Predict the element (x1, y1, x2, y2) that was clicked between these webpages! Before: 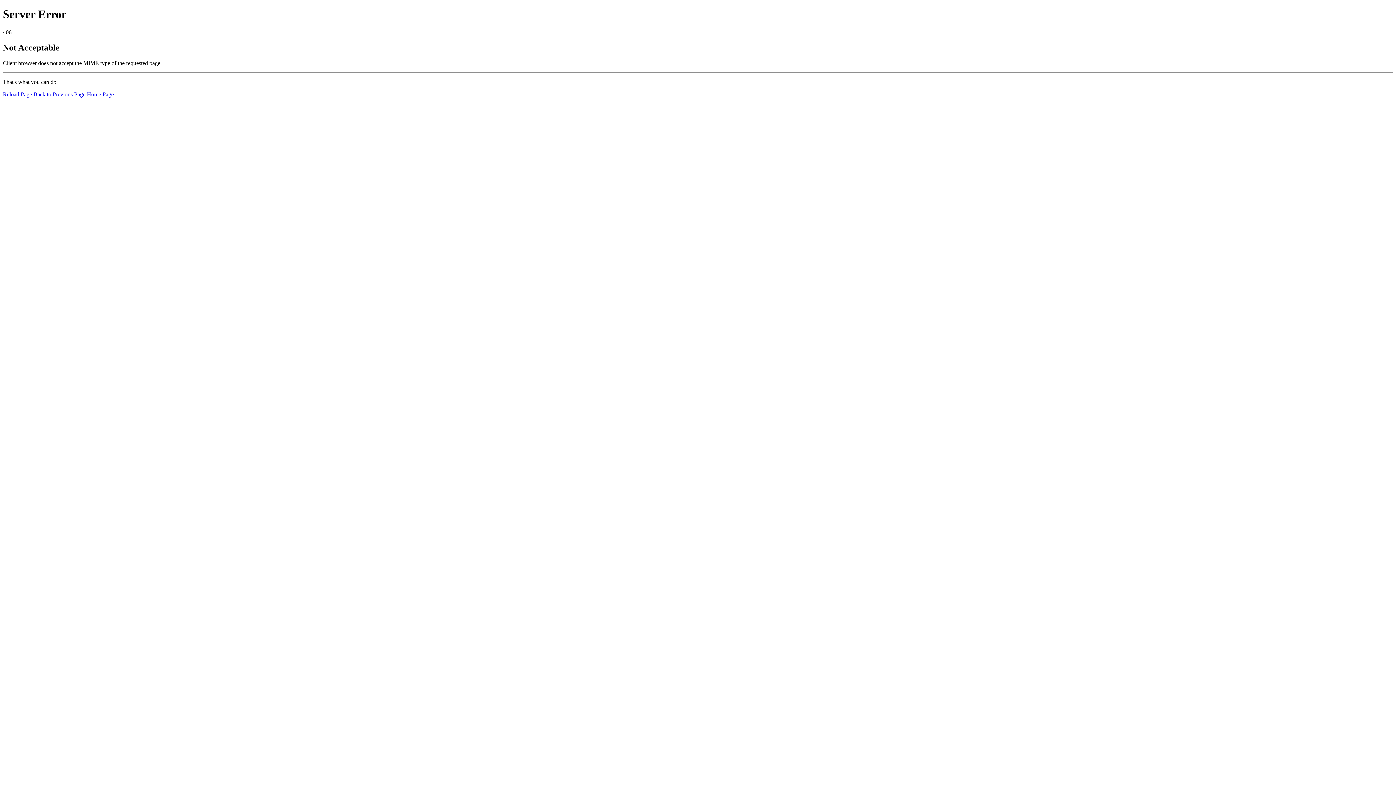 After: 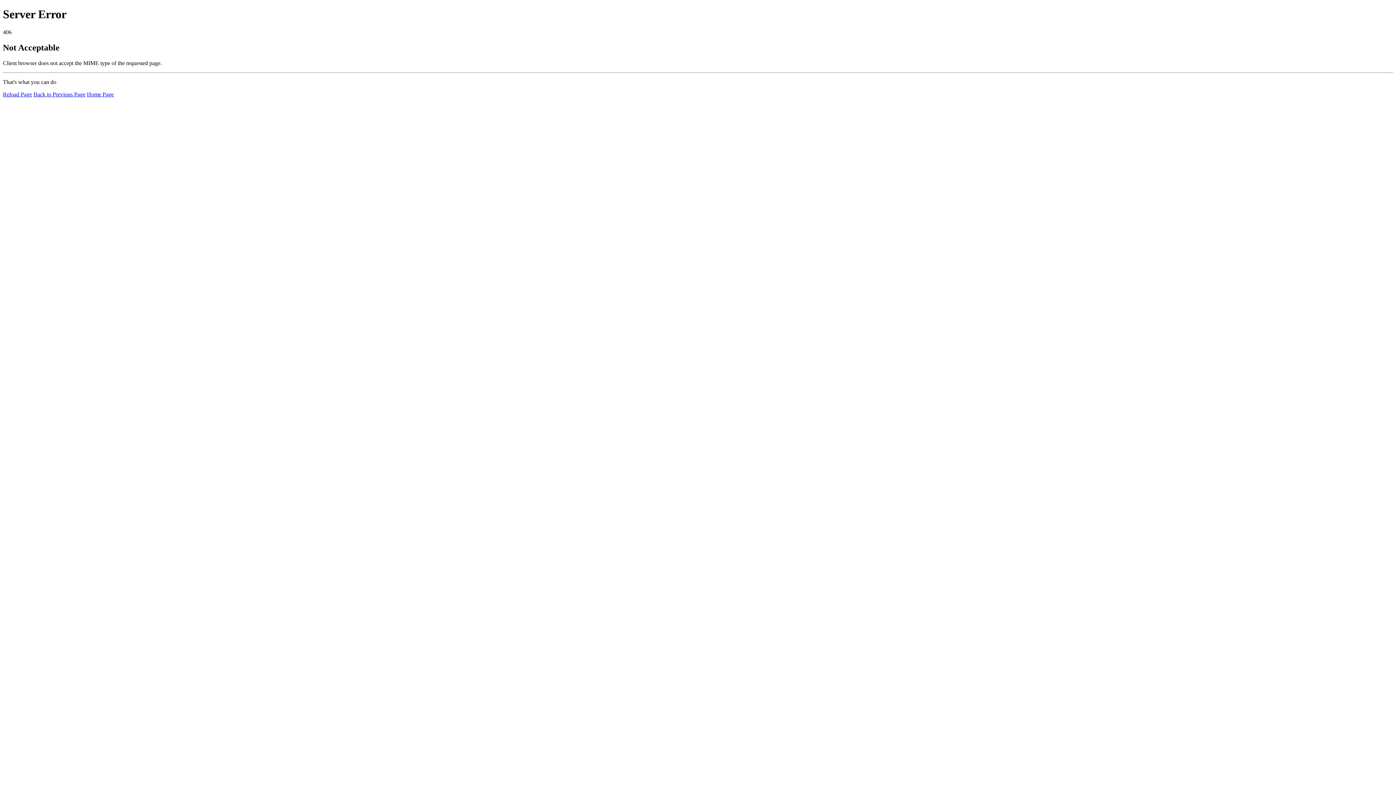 Action: label: Home Page bbox: (86, 91, 113, 97)